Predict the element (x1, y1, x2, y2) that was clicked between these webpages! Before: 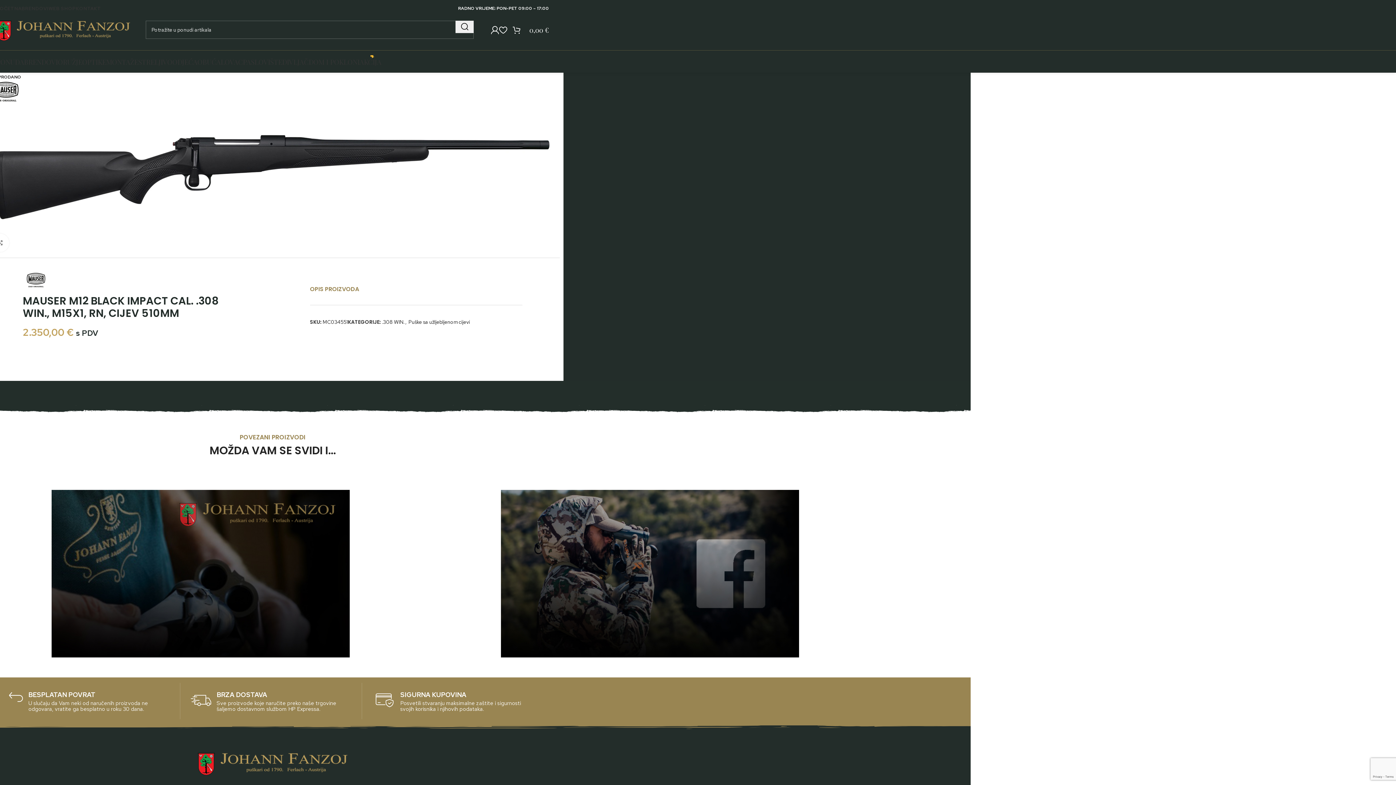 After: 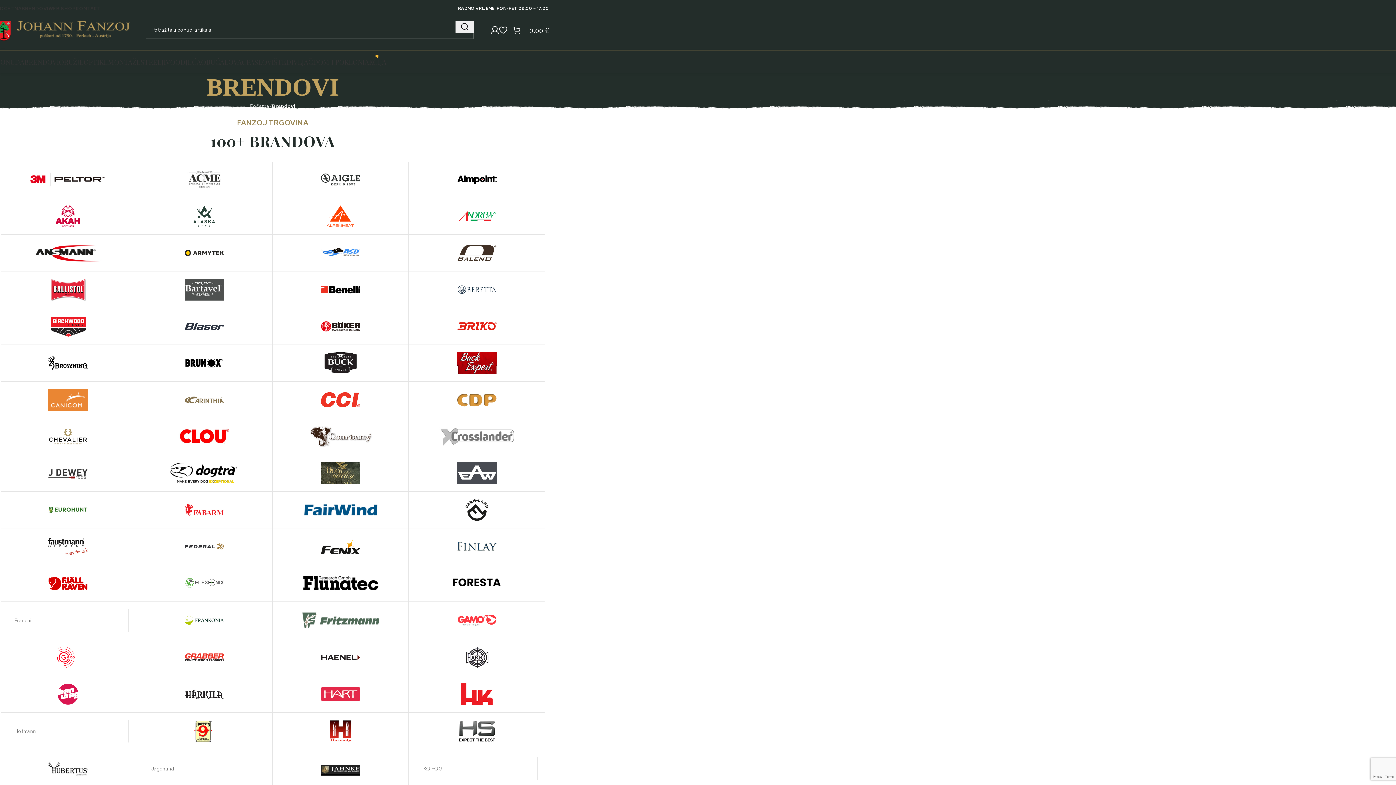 Action: bbox: (24, 54, 57, 68) label: BRENDOVI